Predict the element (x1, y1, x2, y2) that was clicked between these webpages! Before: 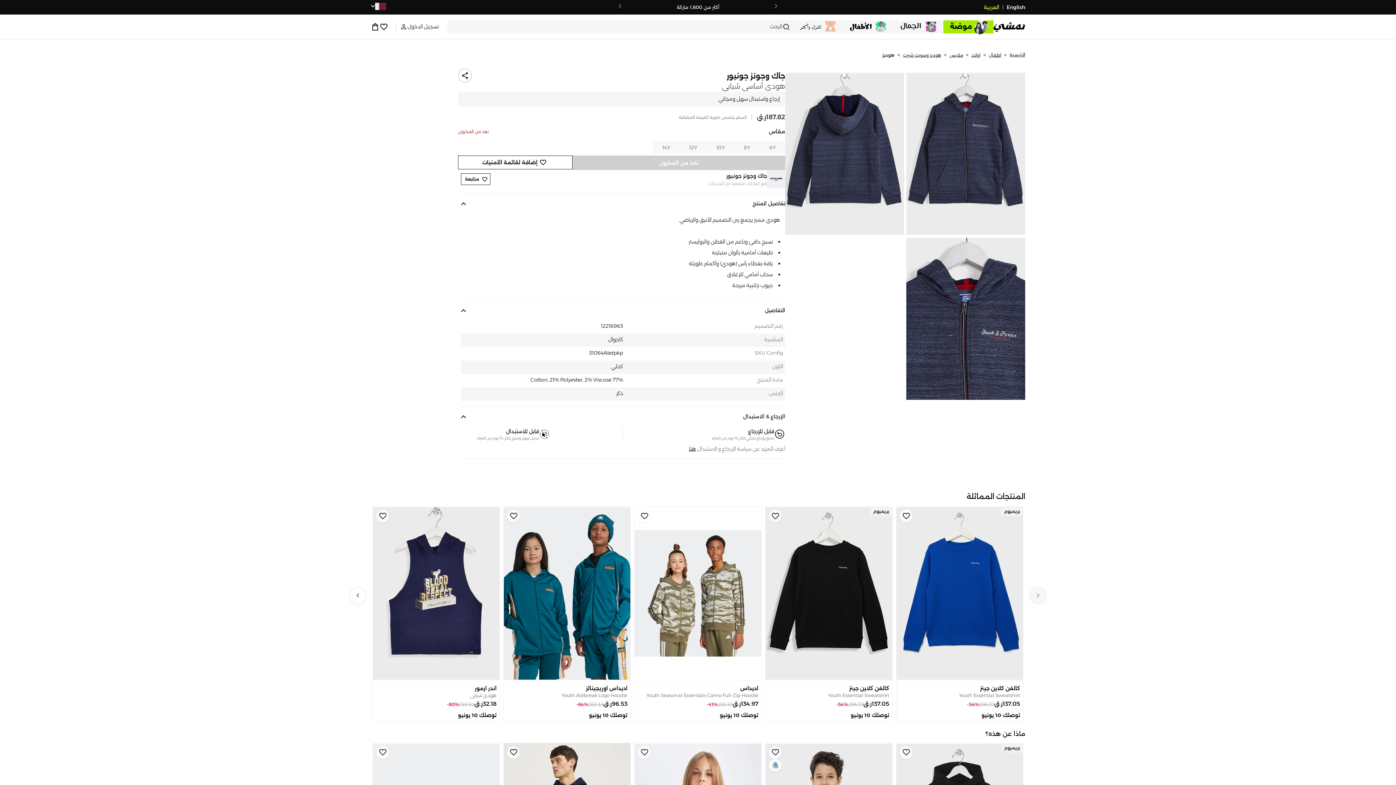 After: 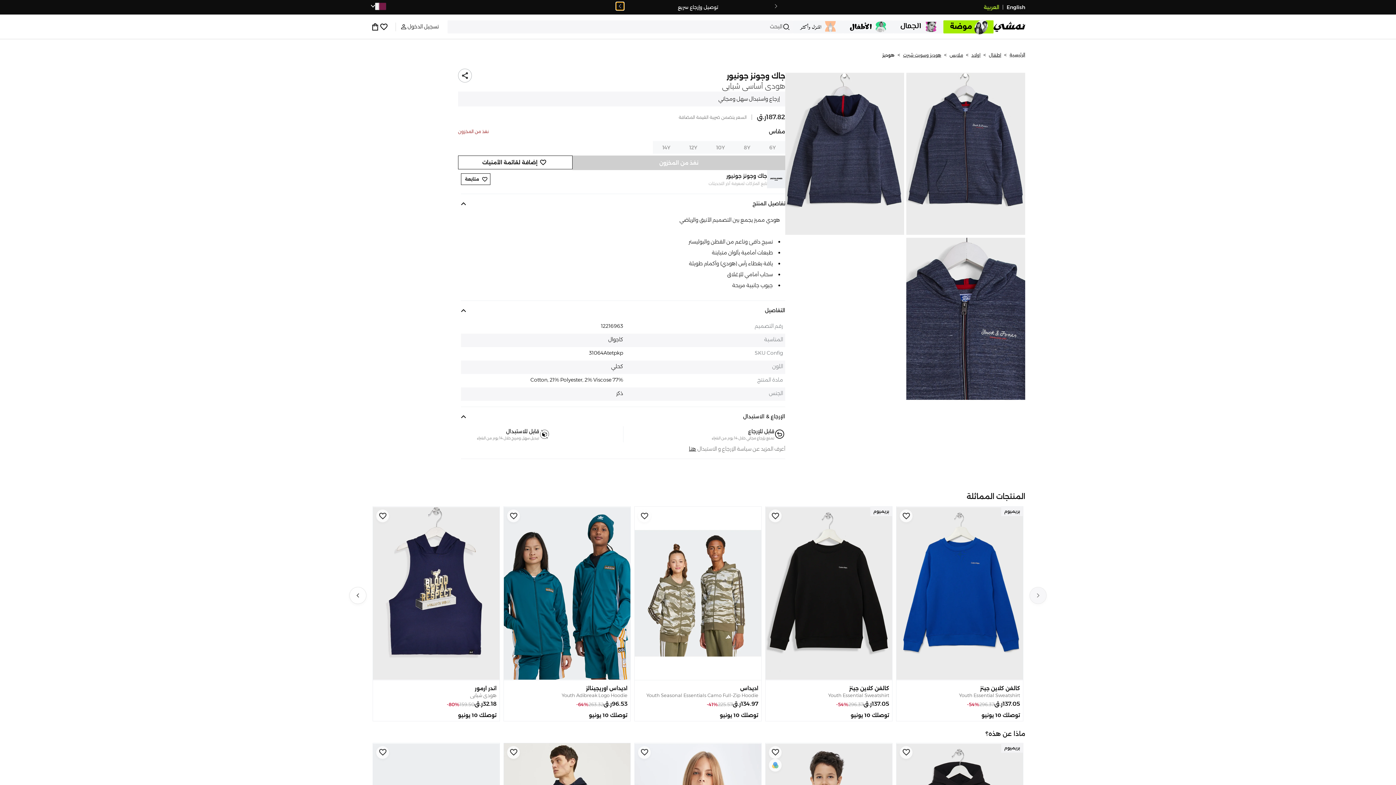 Action: bbox: (616, 2, 624, 10)